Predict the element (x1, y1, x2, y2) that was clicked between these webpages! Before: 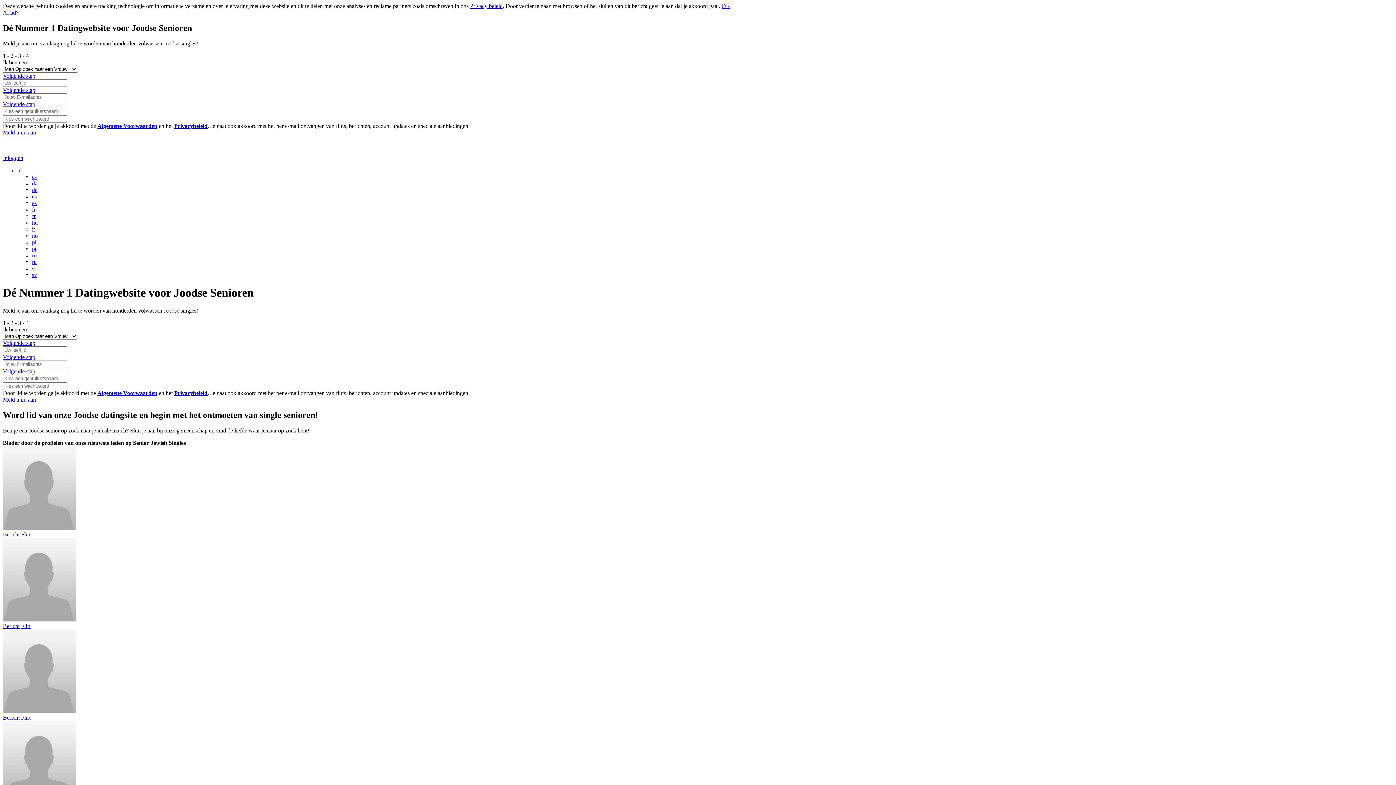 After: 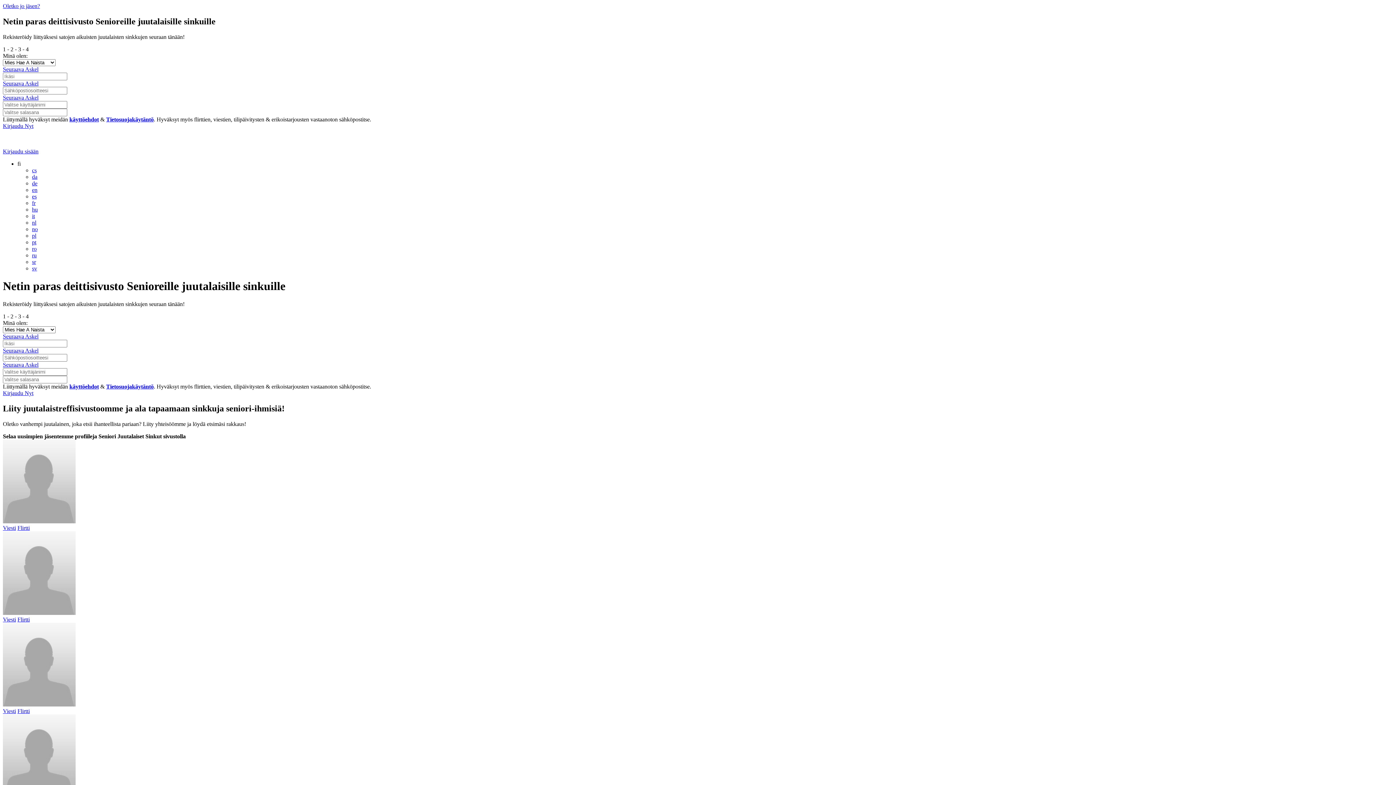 Action: label: fi bbox: (32, 206, 35, 212)